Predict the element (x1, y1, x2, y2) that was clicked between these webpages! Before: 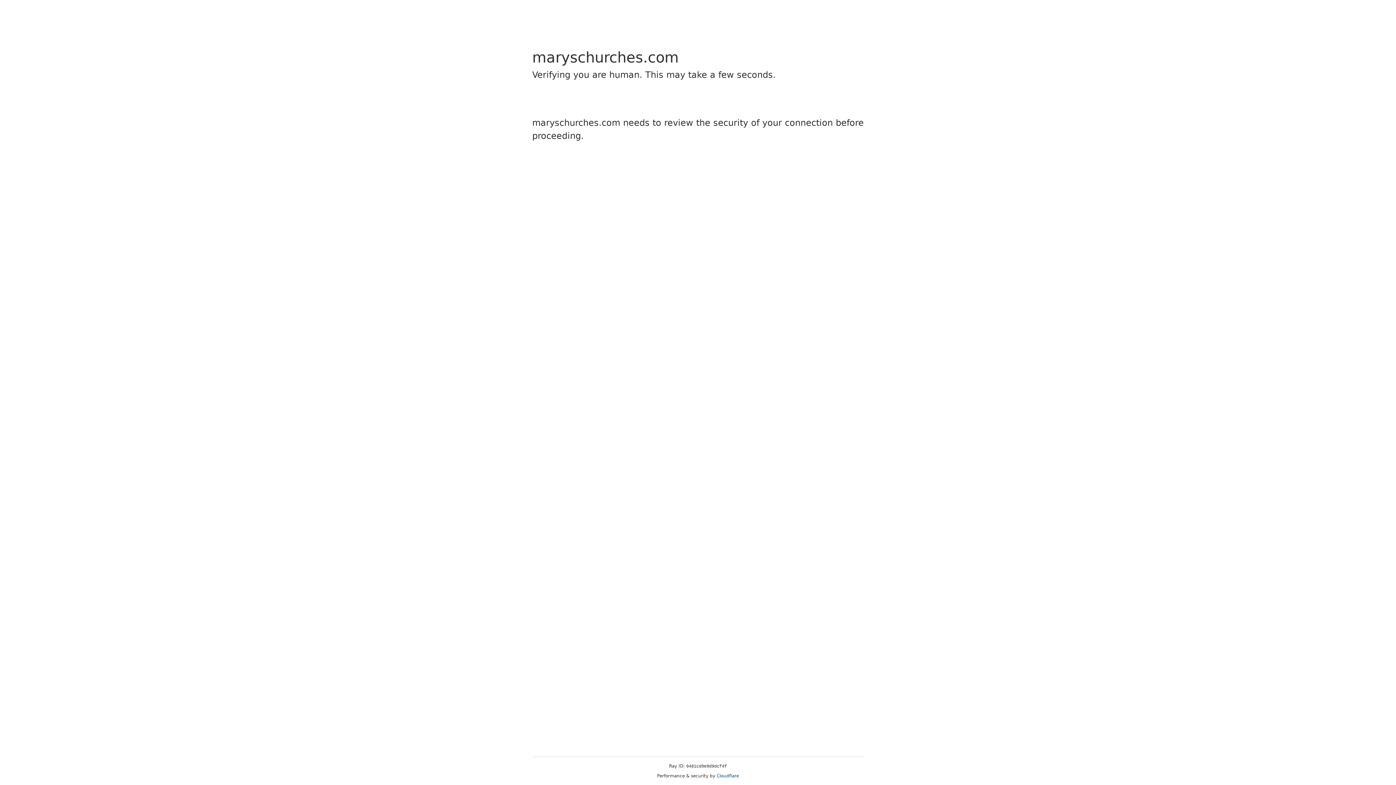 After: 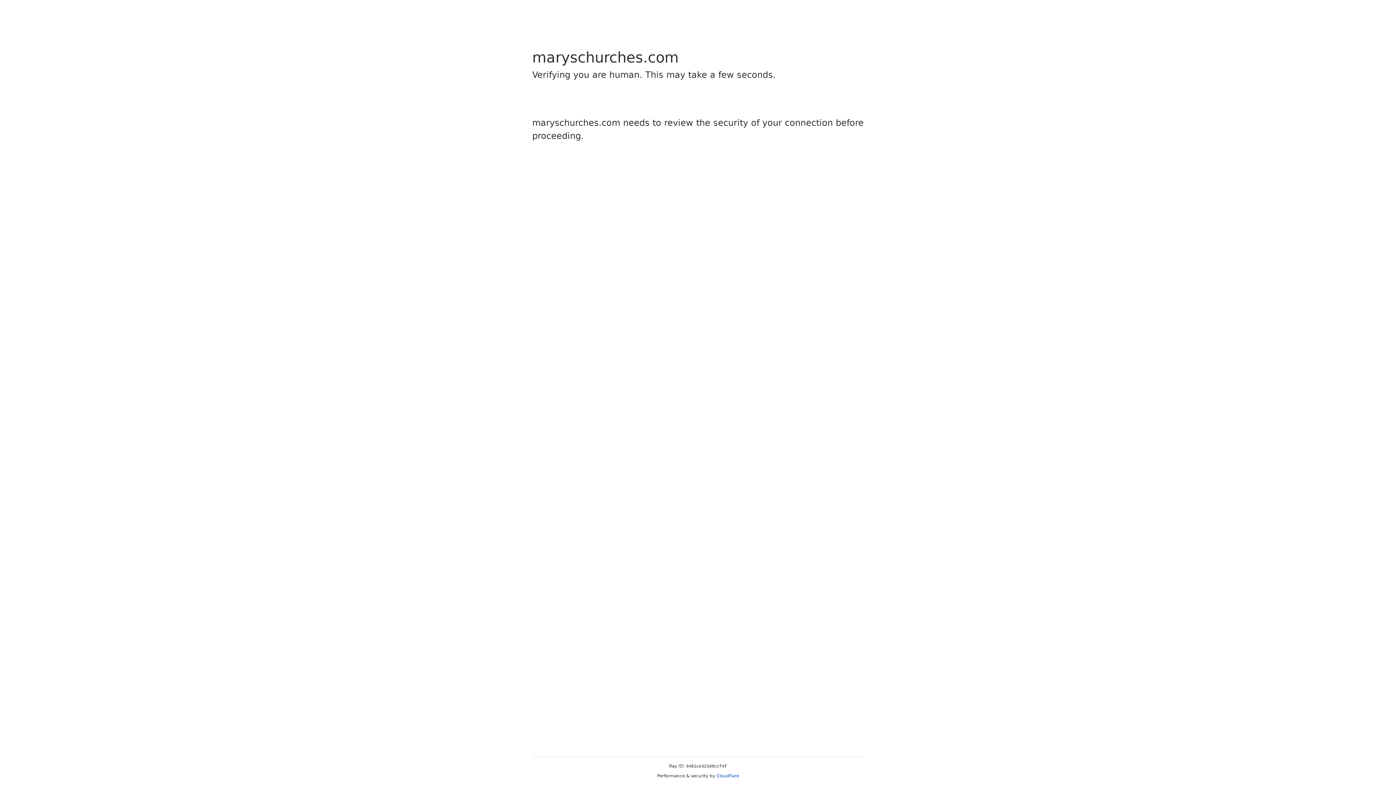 Action: label: Cloudflare bbox: (716, 773, 739, 778)